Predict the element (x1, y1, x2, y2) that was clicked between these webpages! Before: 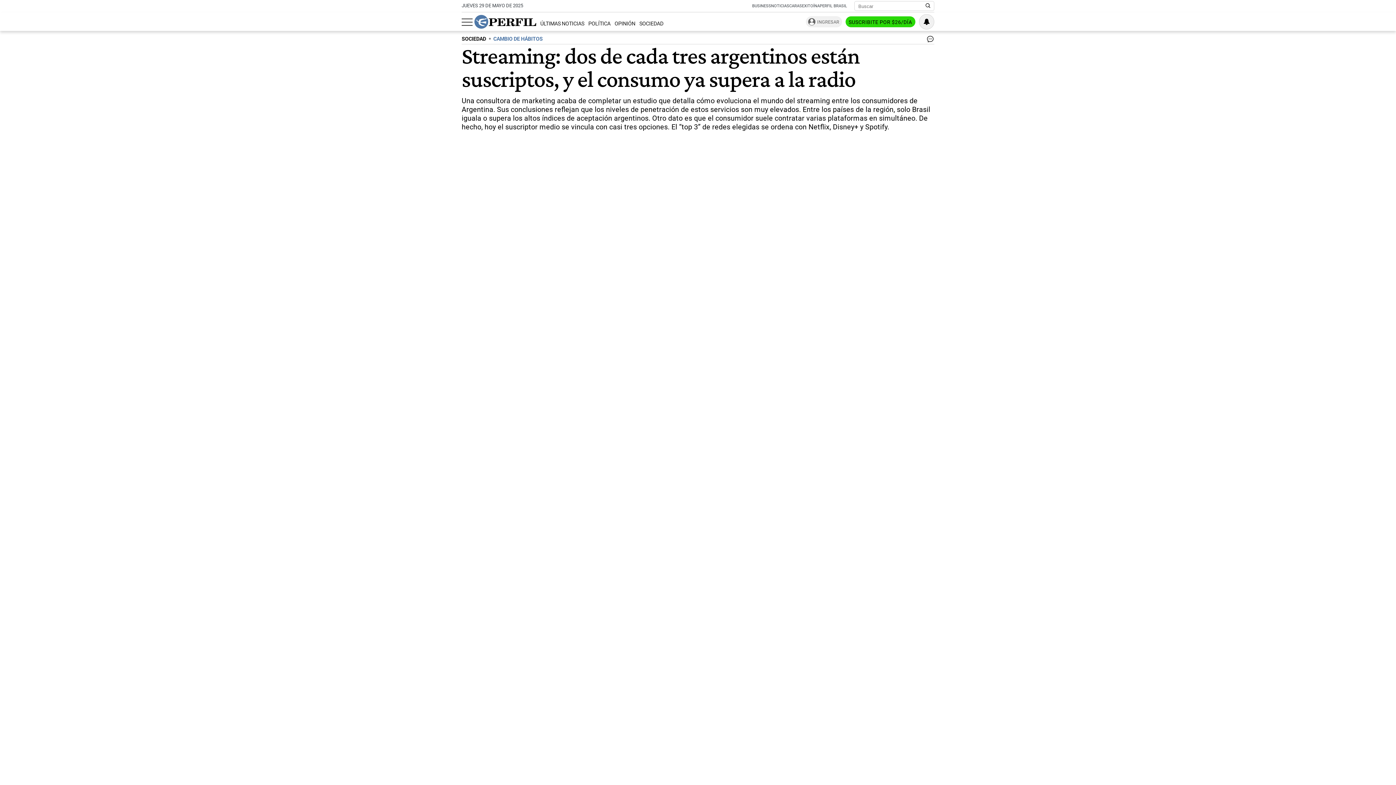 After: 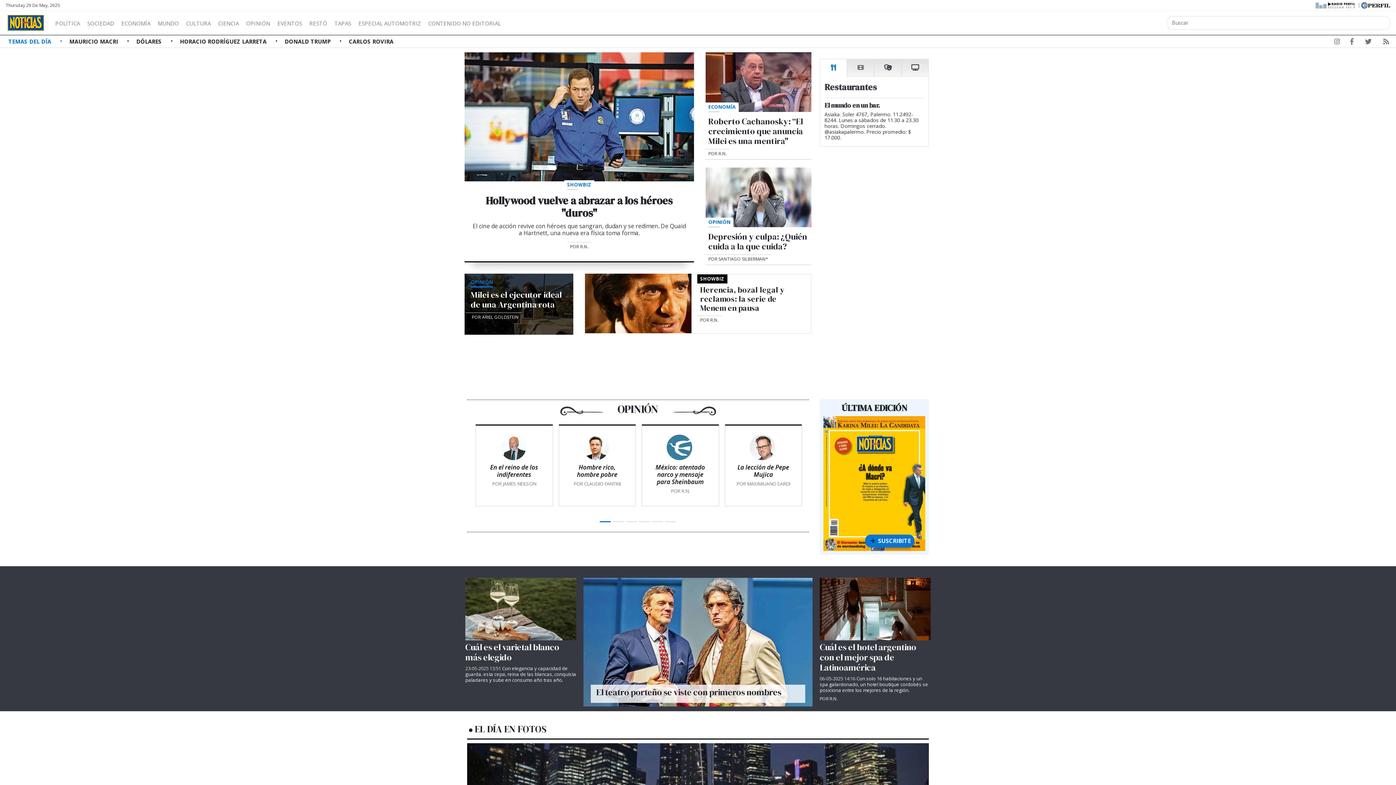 Action: bbox: (771, 3, 789, 8) label: NOTICIAS